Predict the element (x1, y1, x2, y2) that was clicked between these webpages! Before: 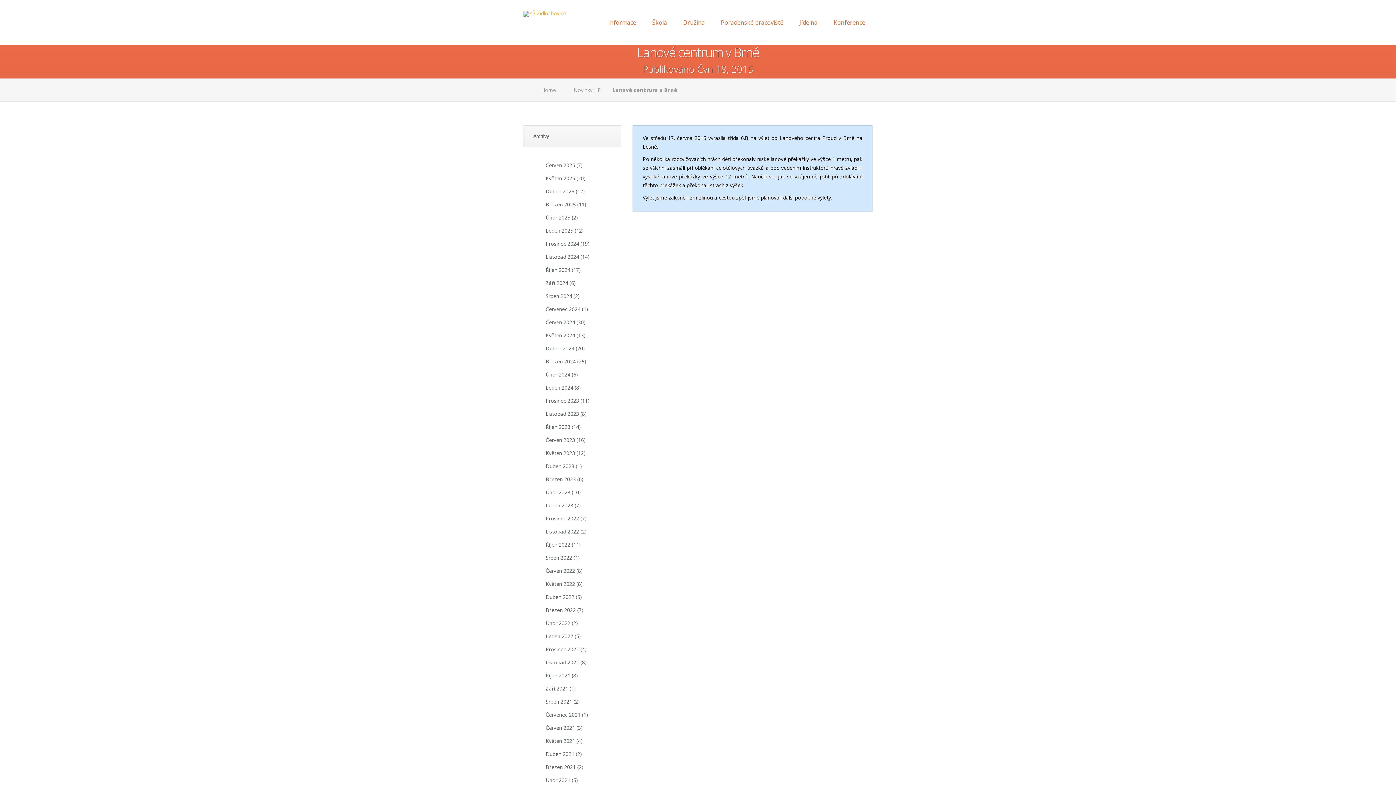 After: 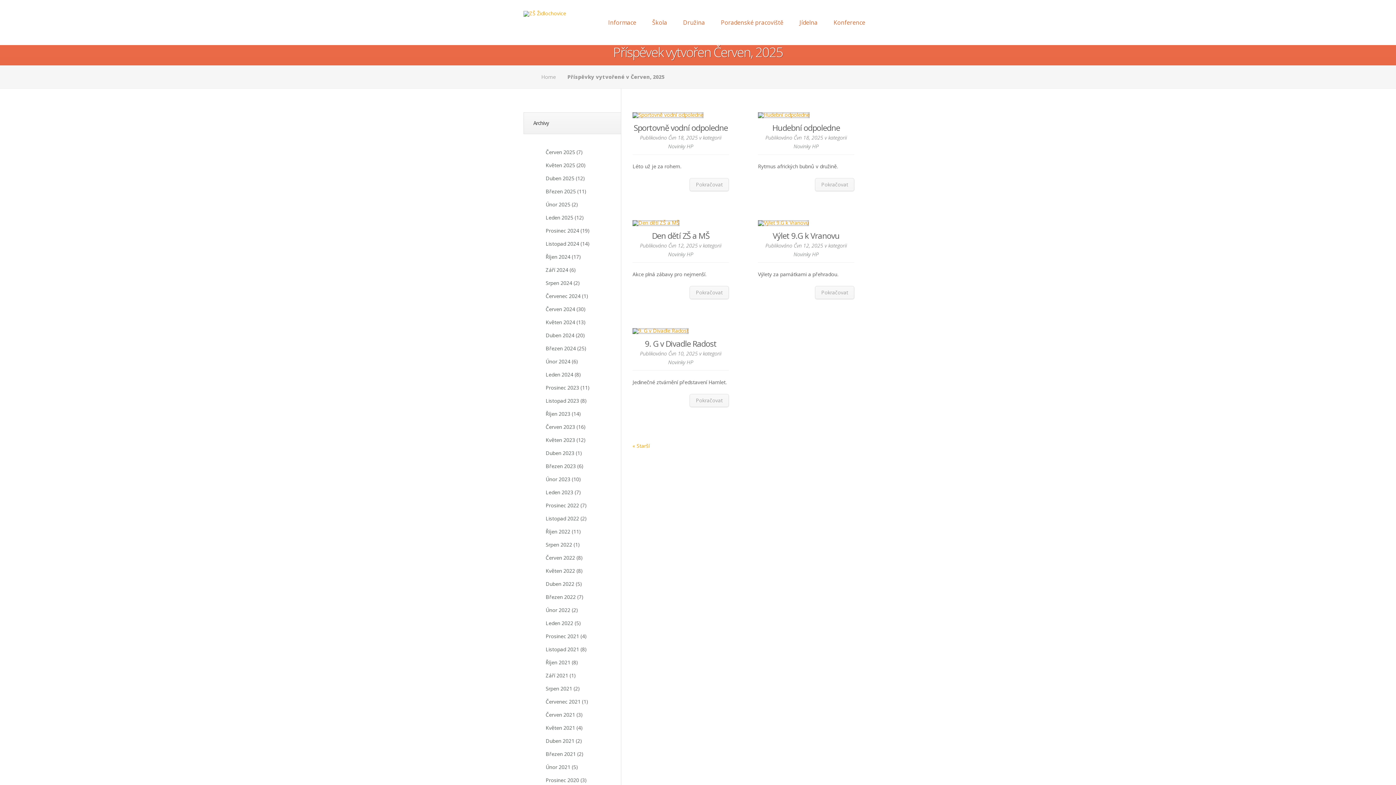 Action: bbox: (545, 161, 575, 168) label: Červen 2025